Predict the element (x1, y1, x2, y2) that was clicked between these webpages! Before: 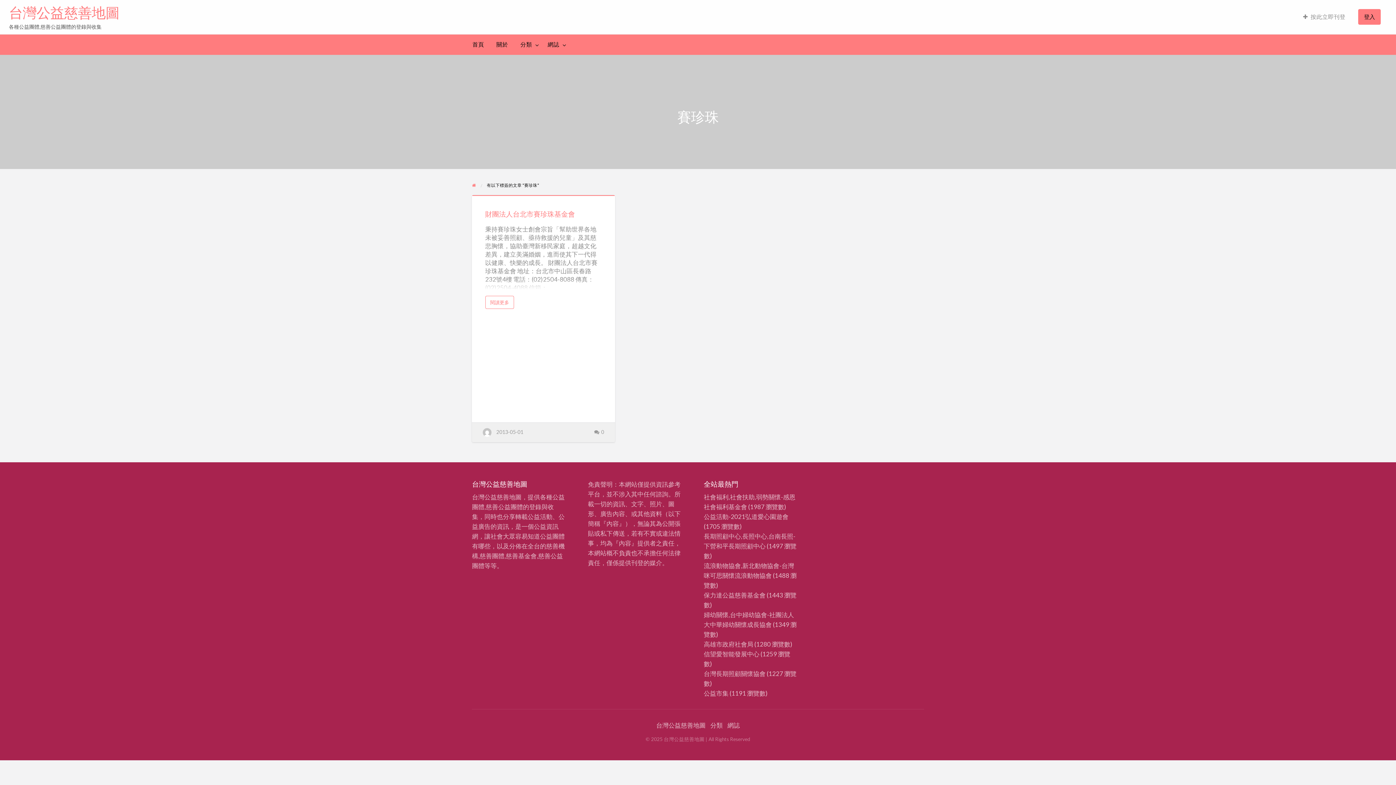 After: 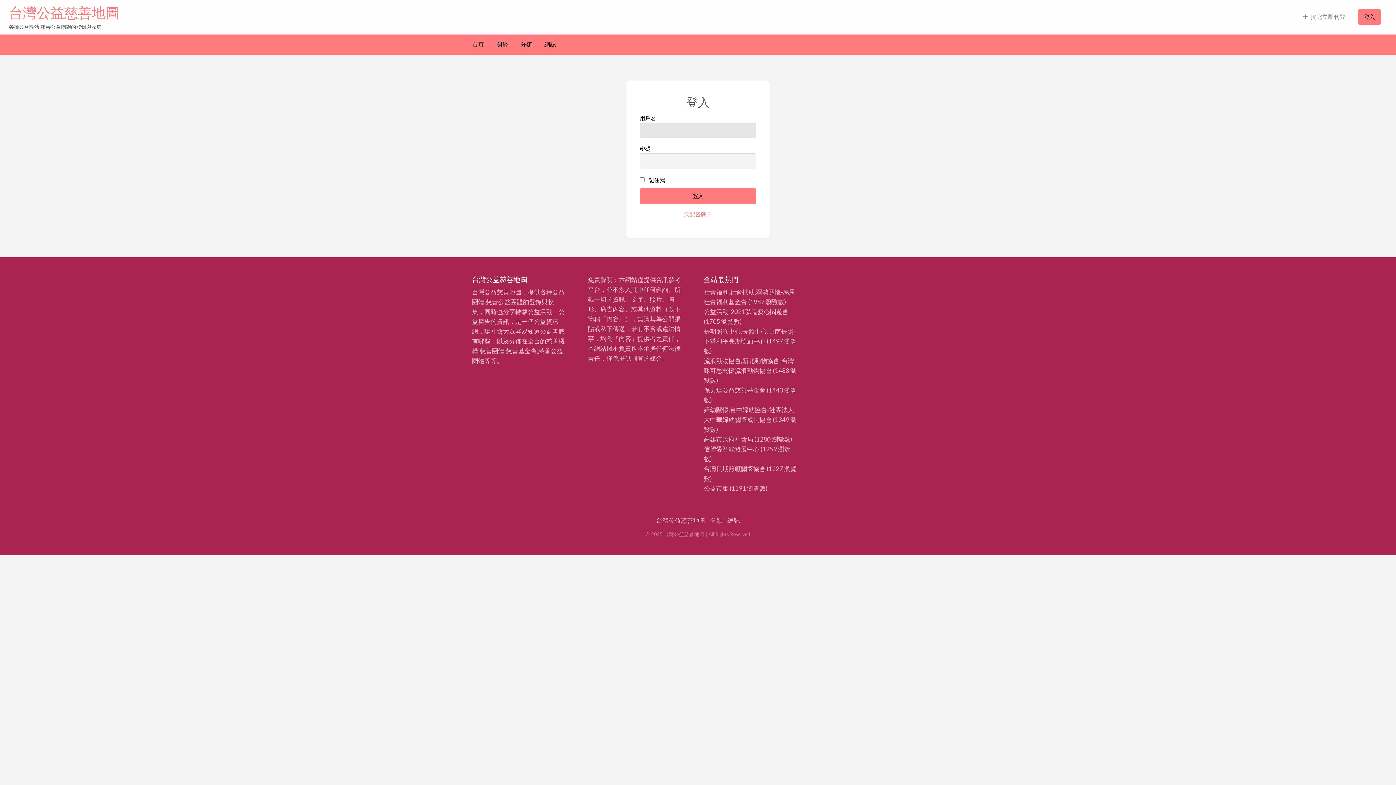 Action: bbox: (1352, 4, 1387, 29) label: 登入